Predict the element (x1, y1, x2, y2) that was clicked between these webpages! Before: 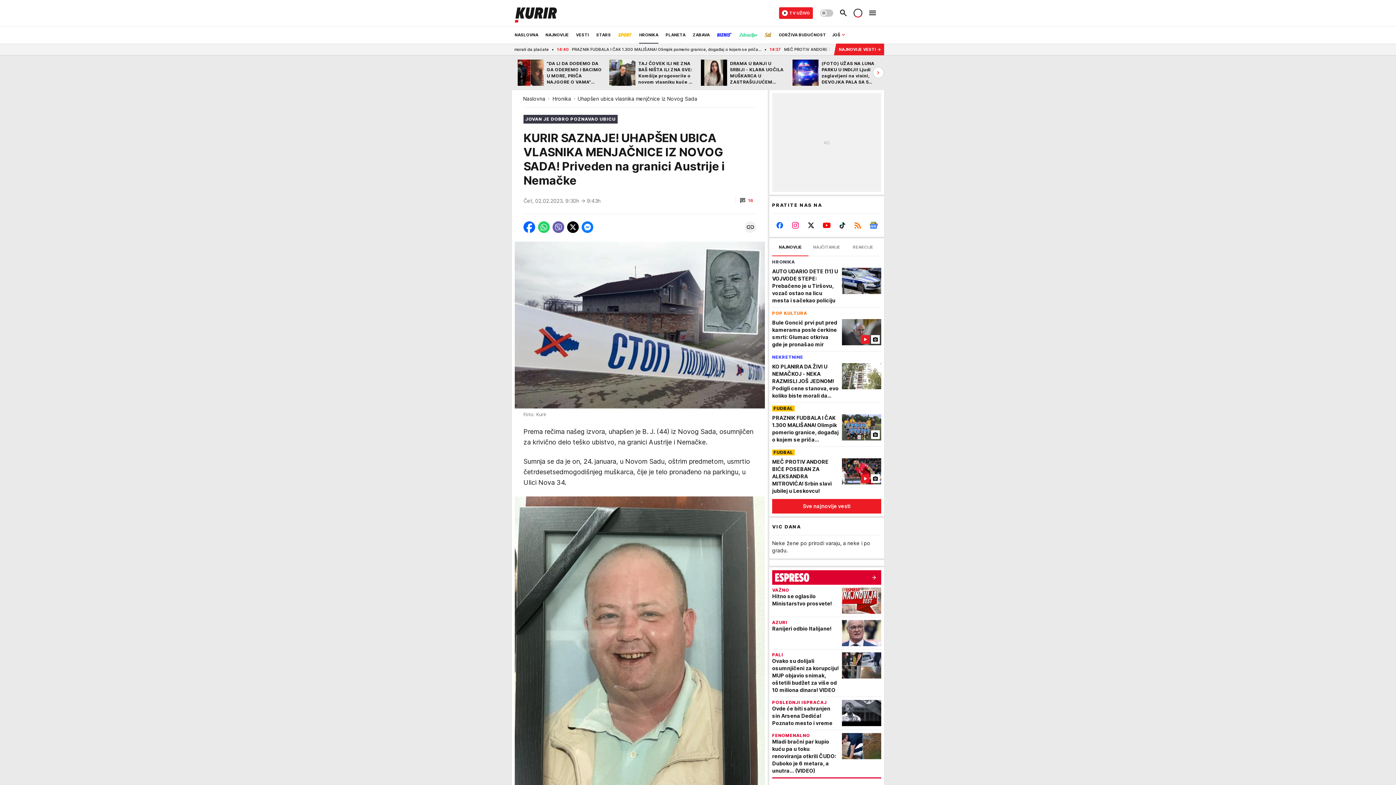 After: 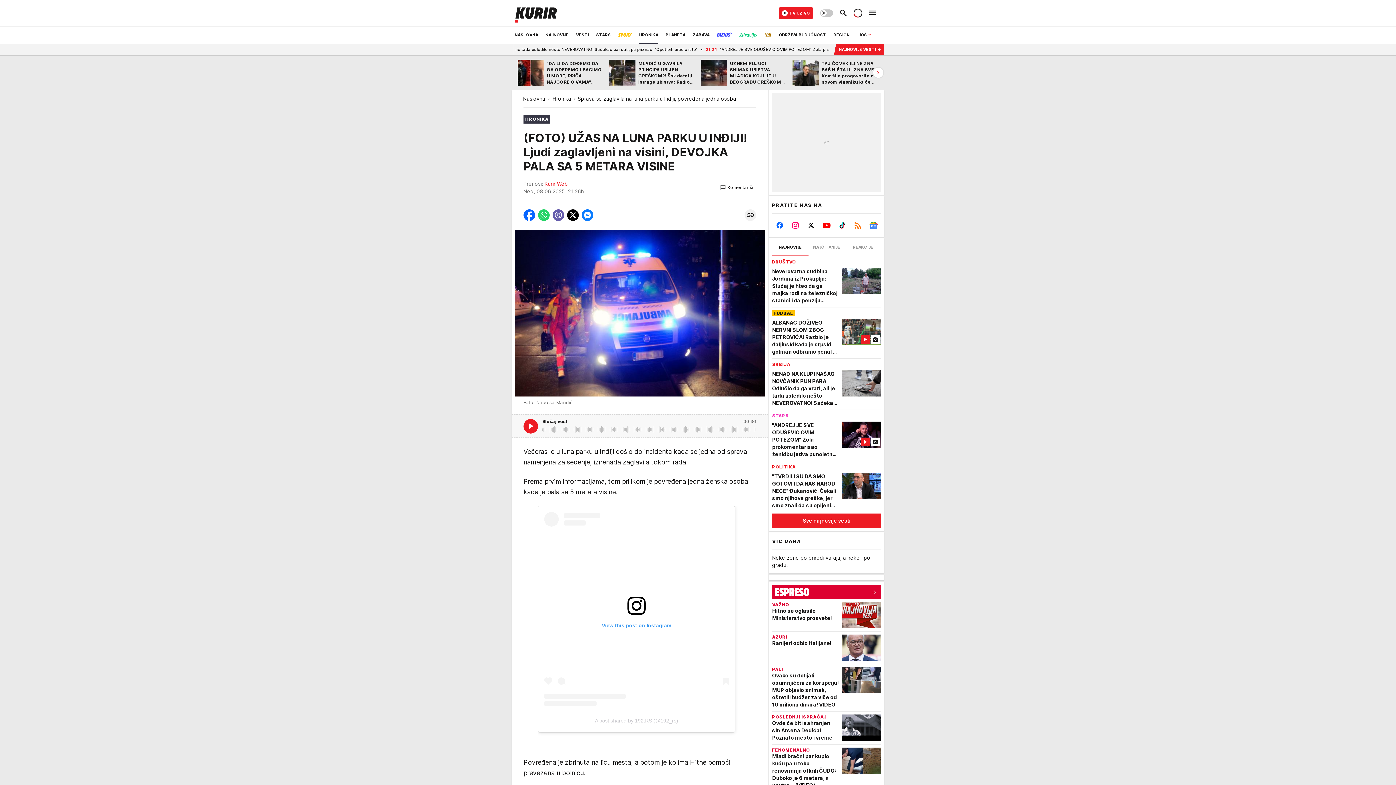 Action: bbox: (792, 59, 884, 85) label: (FOTO) UŽAS NA LUNA PARKU U INĐIJI! Ljudi zaglavljeni na visini, DEVOJKA PALA SA 5 METARA VISINE